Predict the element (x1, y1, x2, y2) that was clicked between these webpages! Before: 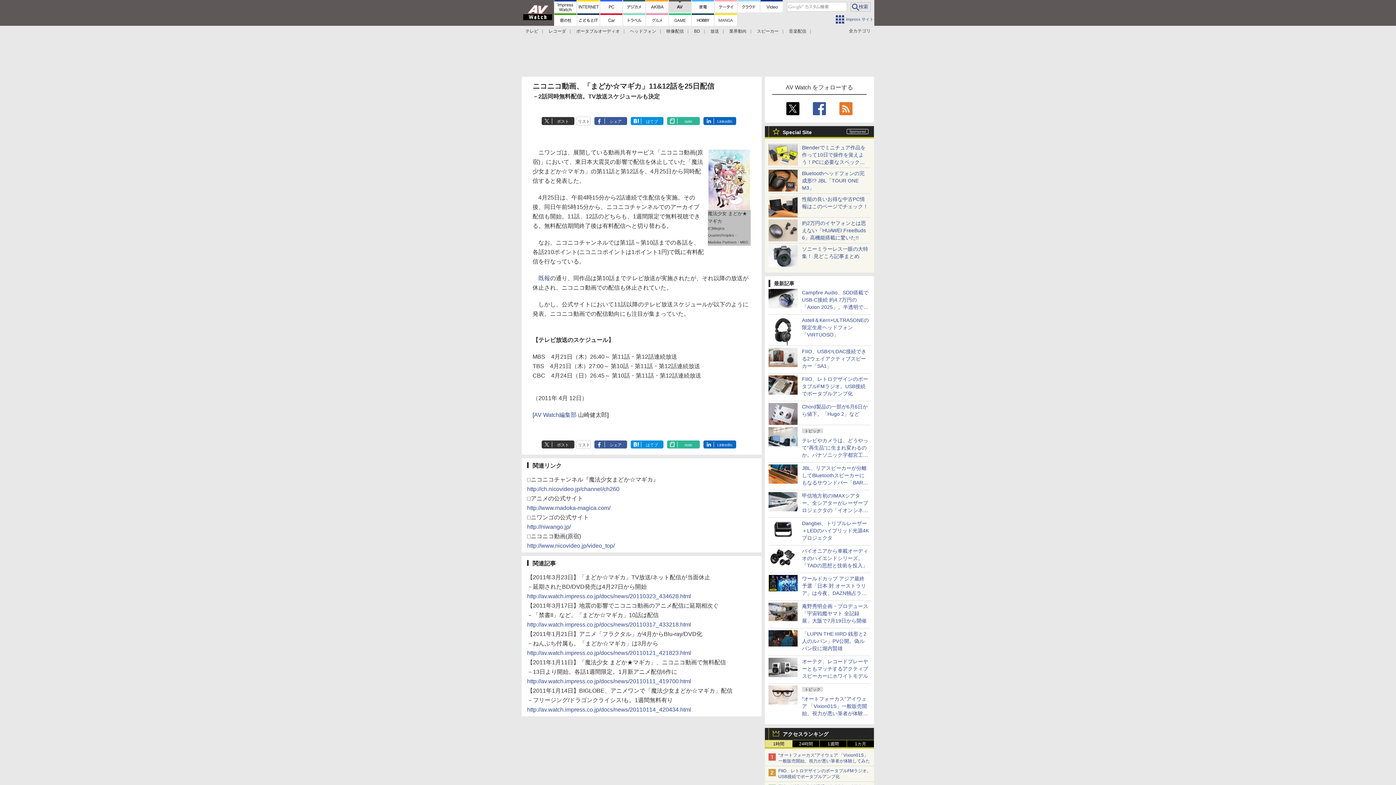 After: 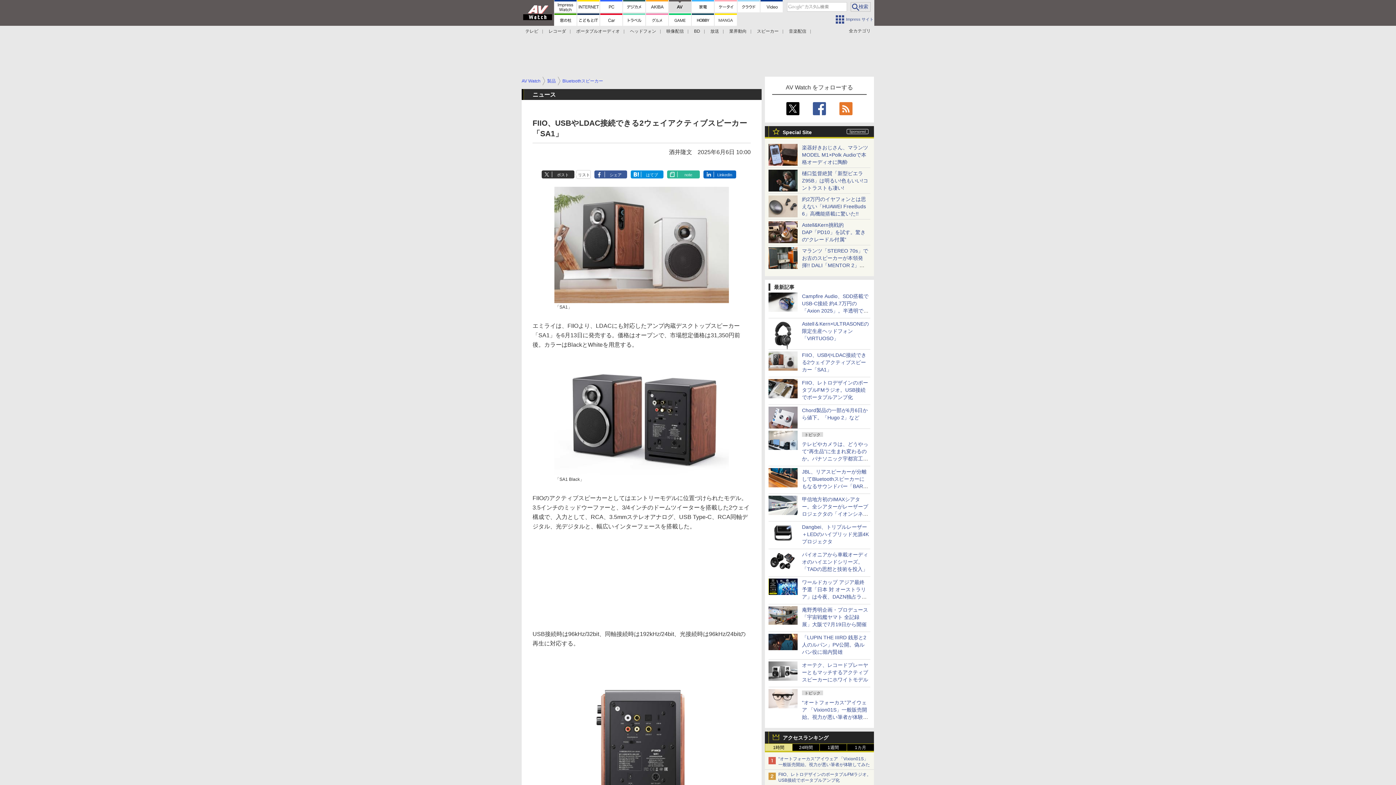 Action: bbox: (802, 348, 866, 369) label: FIIO、USBやLDAC接続できる2ウェイアクティブスピーカー「SA1」